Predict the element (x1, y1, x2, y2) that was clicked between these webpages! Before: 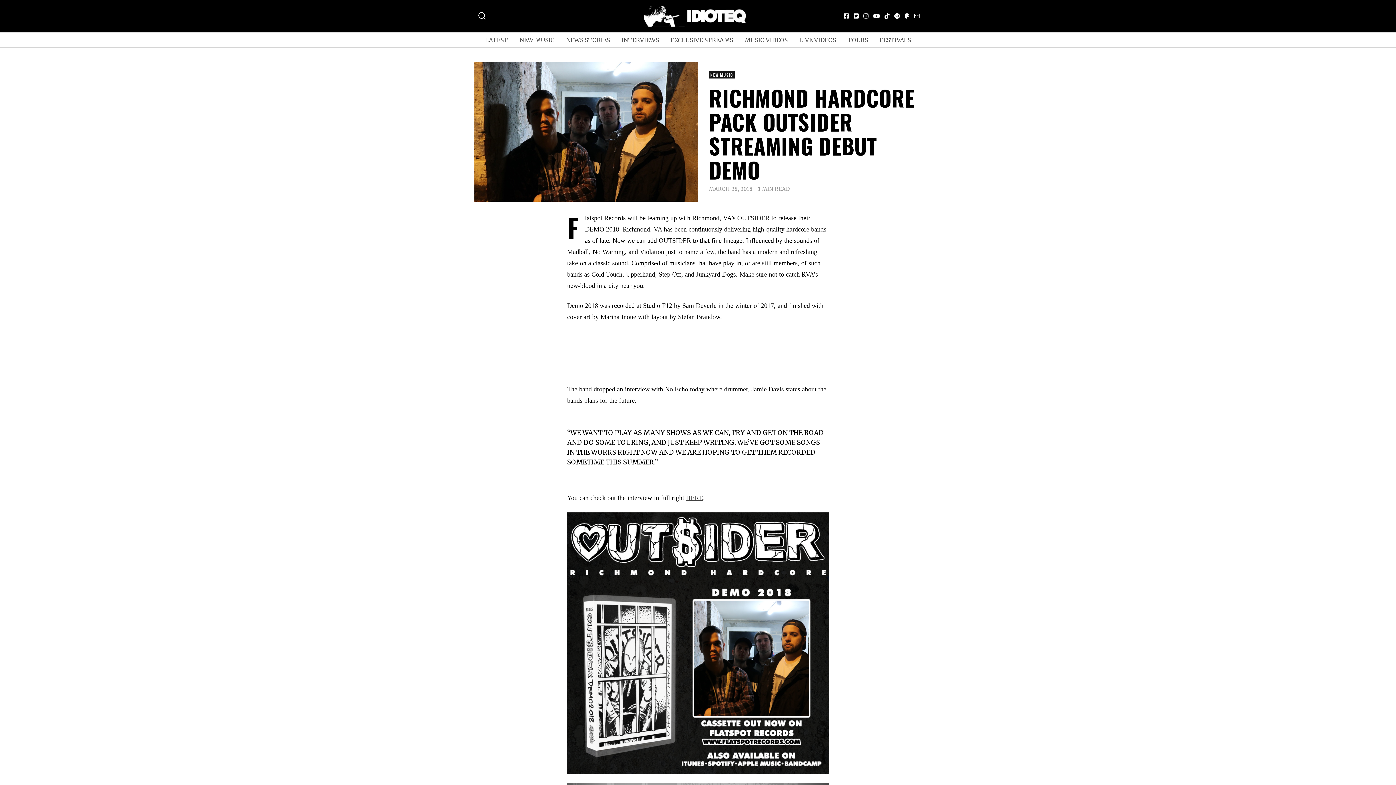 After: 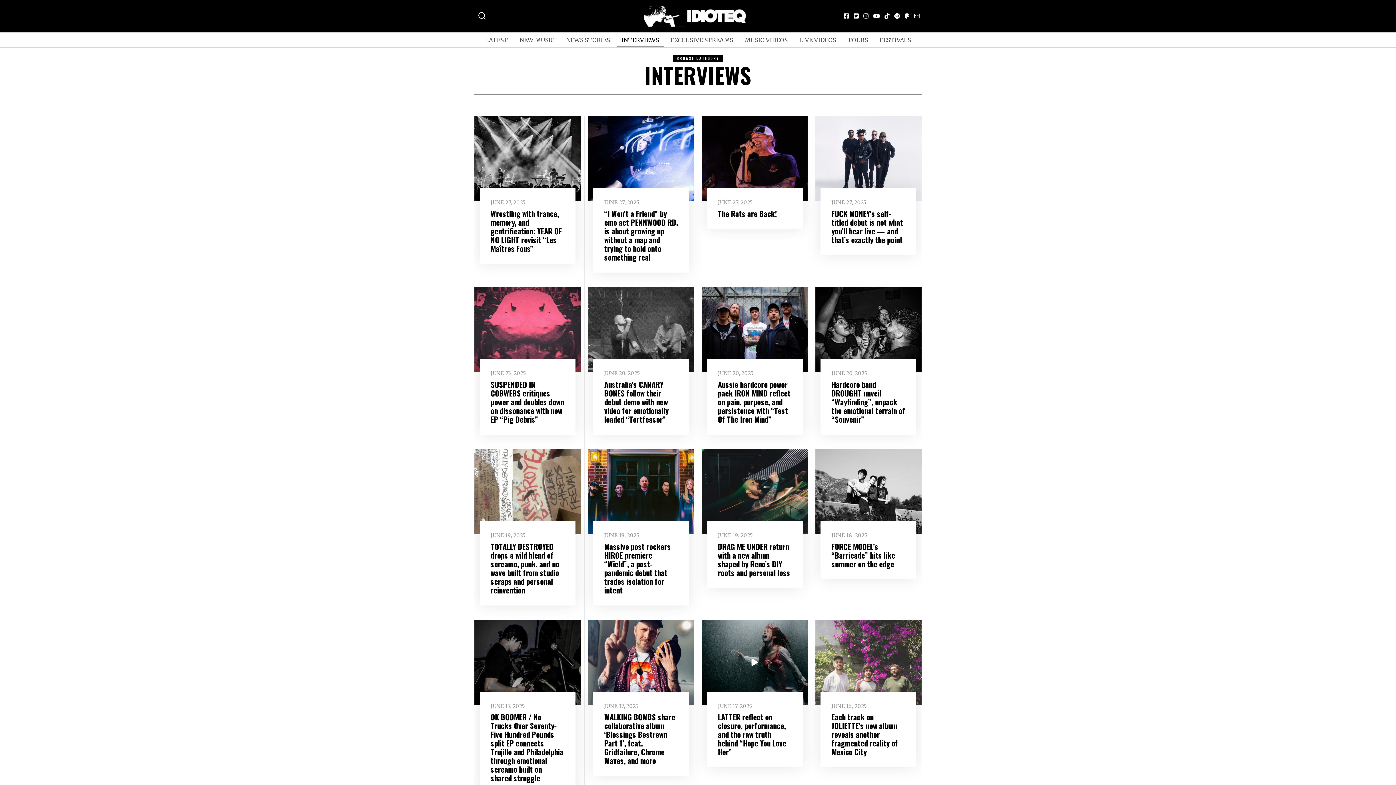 Action: label: INTERVIEWS bbox: (616, 32, 664, 47)